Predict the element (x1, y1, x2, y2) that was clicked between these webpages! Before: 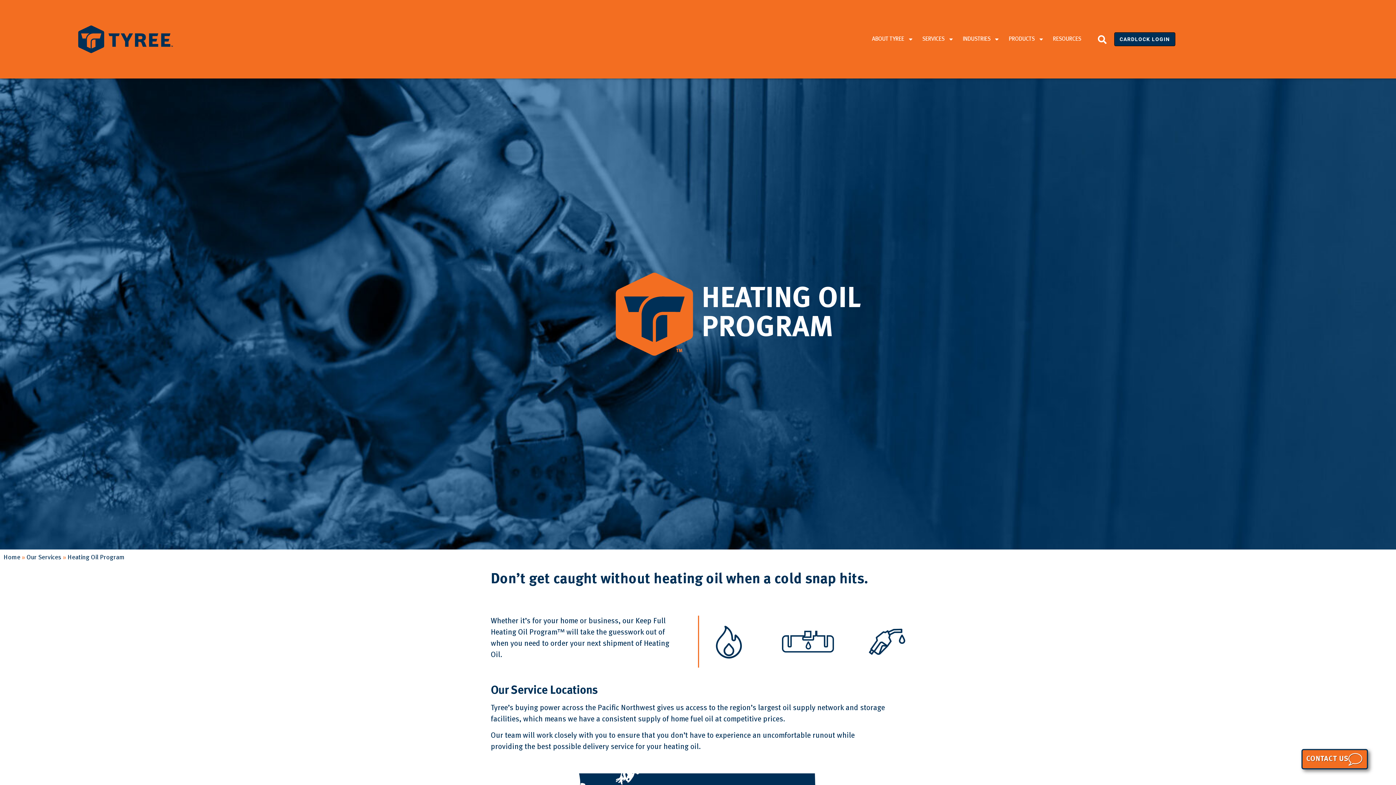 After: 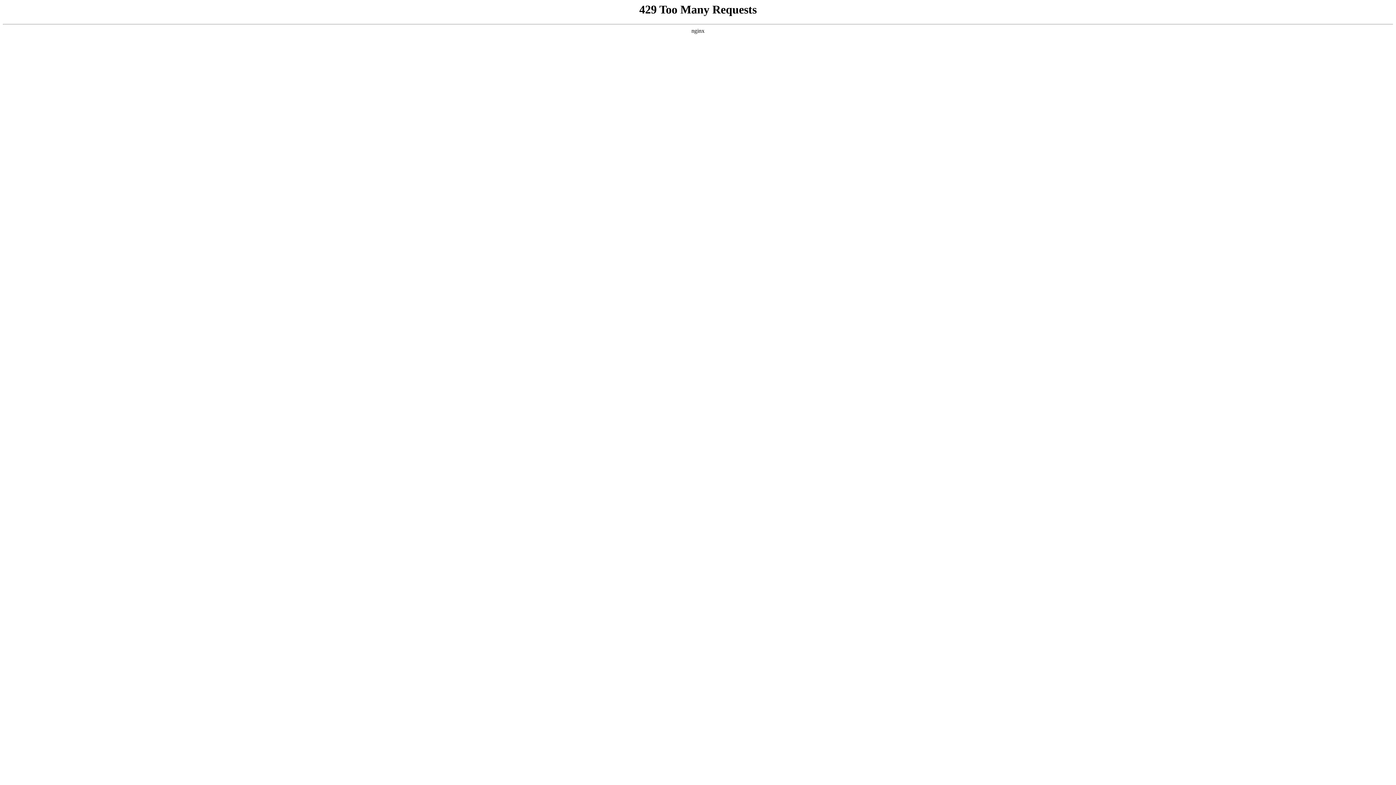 Action: bbox: (1114, 32, 1175, 46) label: CARDLOCK LOGIN